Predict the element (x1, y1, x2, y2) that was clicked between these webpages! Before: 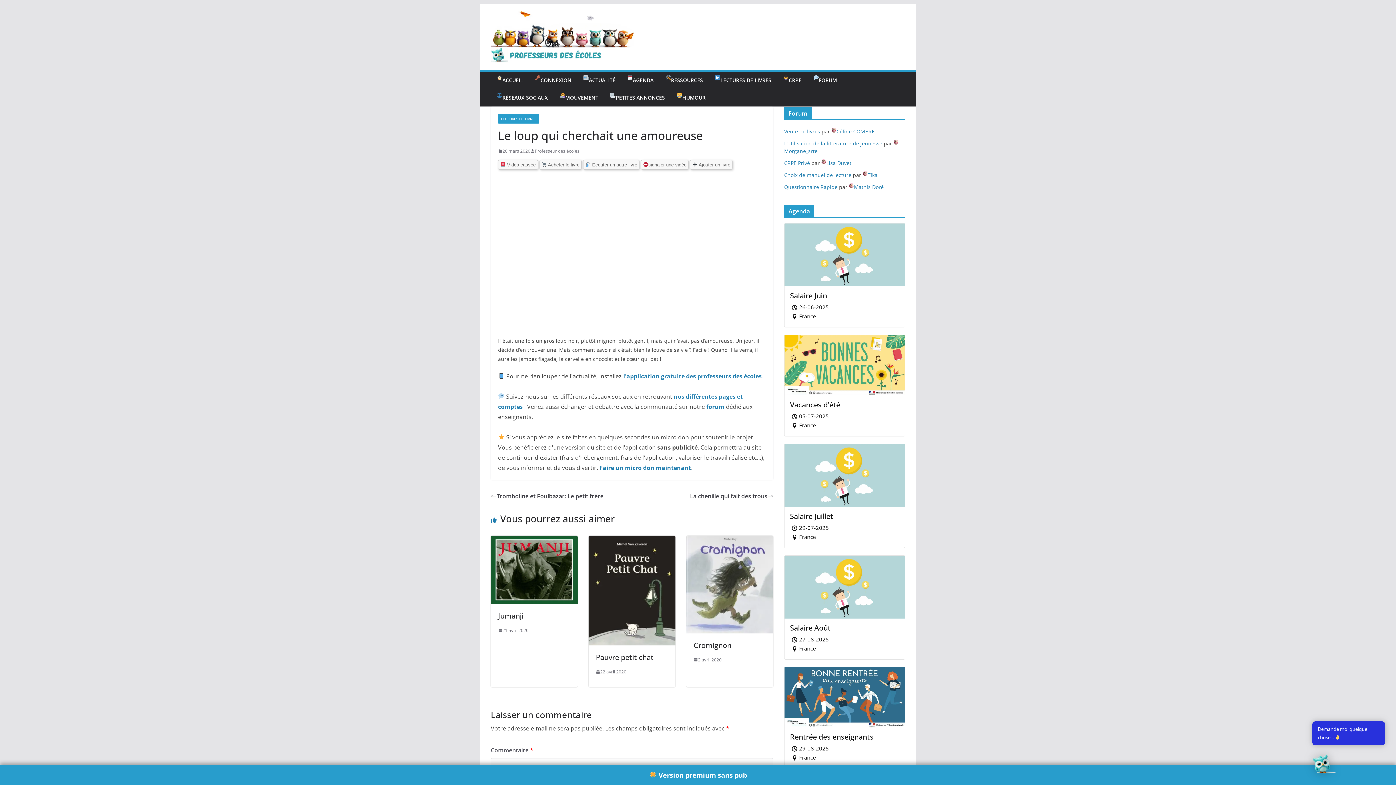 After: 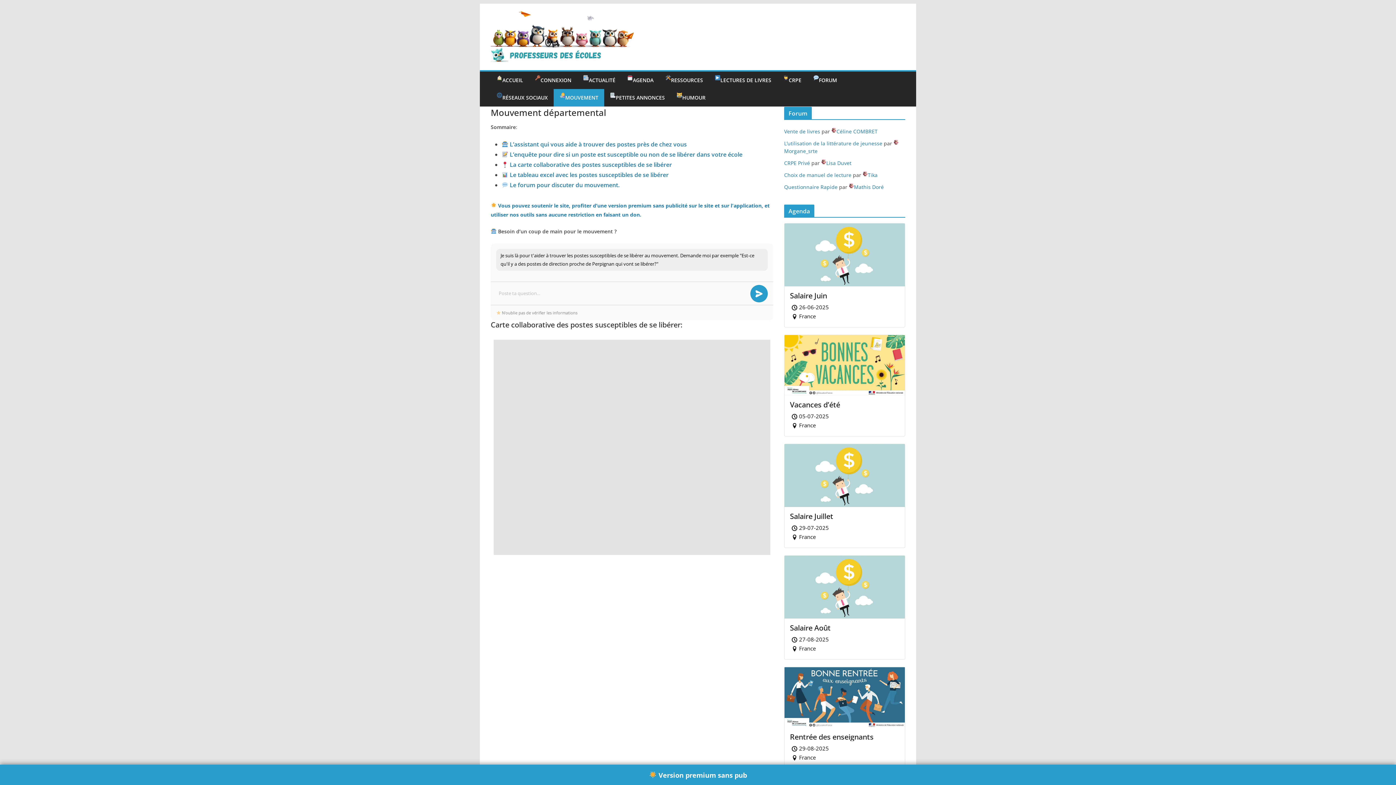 Action: label: MOUVEMENT bbox: (559, 92, 598, 102)